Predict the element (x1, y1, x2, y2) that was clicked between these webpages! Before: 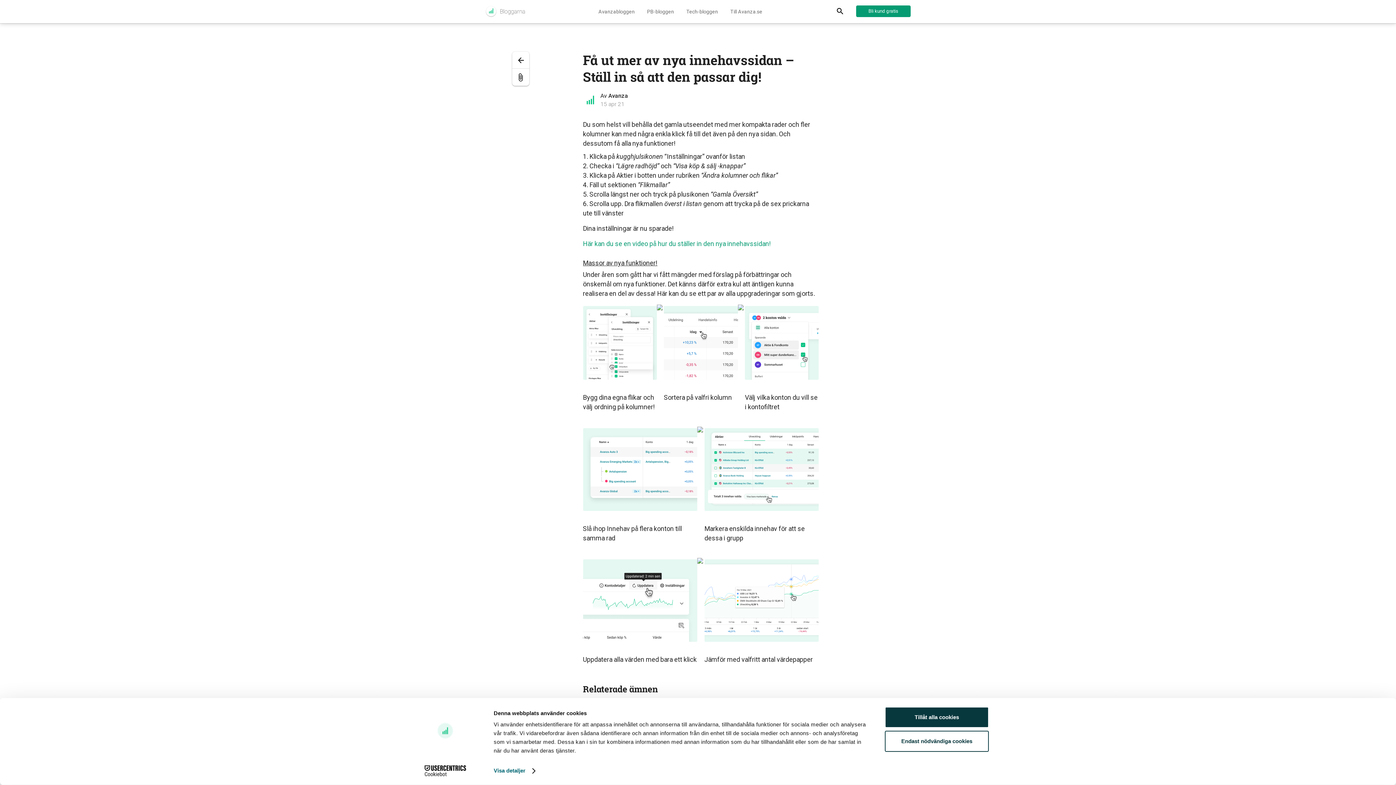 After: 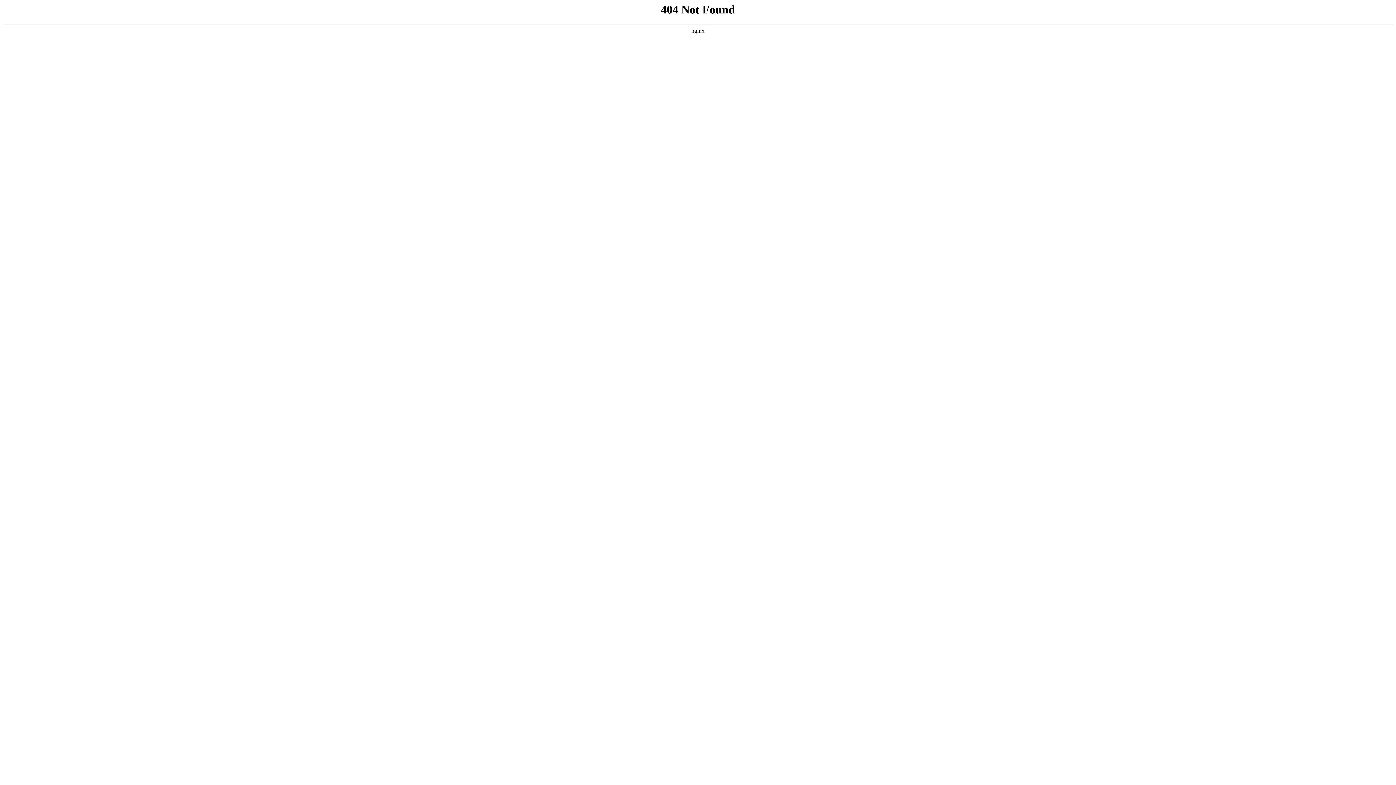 Action: bbox: (664, 341, 745, 349)